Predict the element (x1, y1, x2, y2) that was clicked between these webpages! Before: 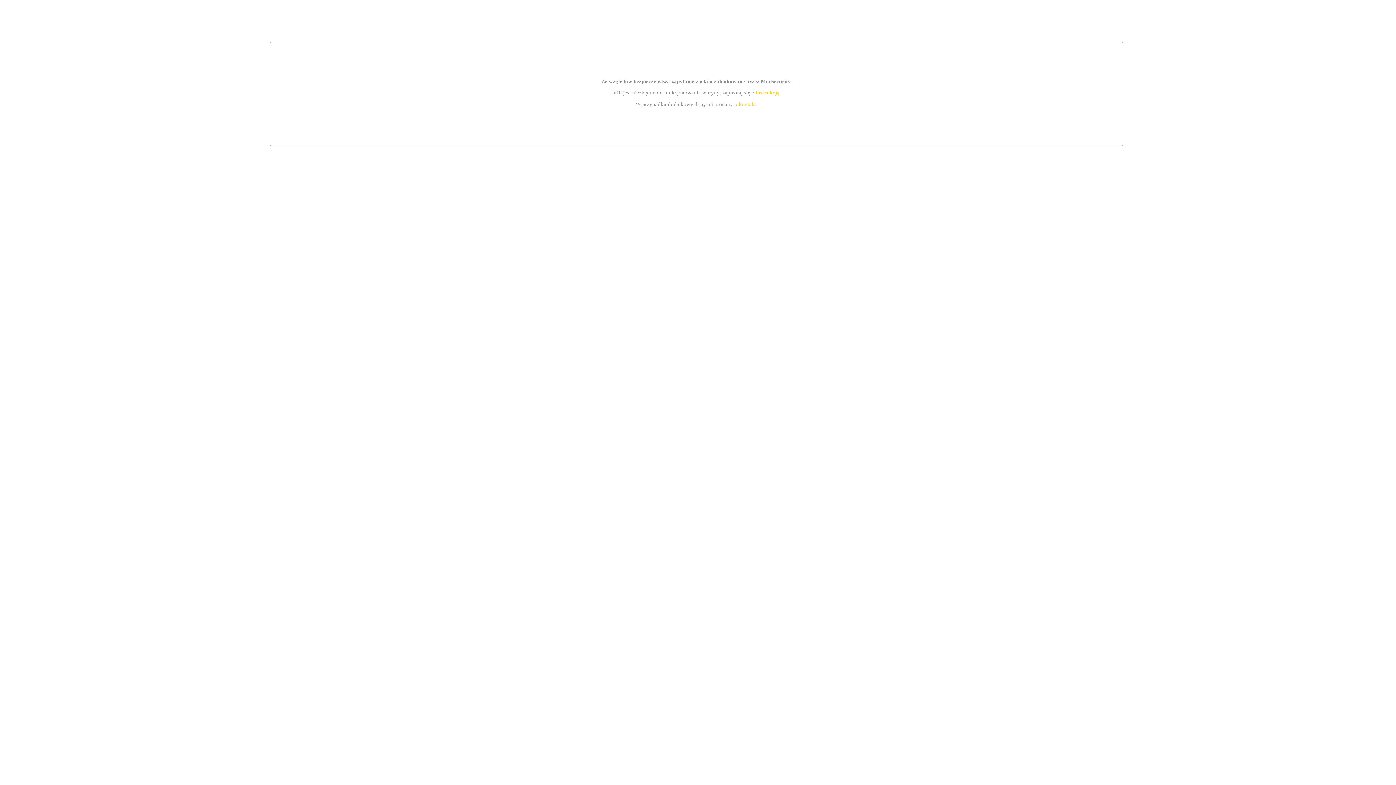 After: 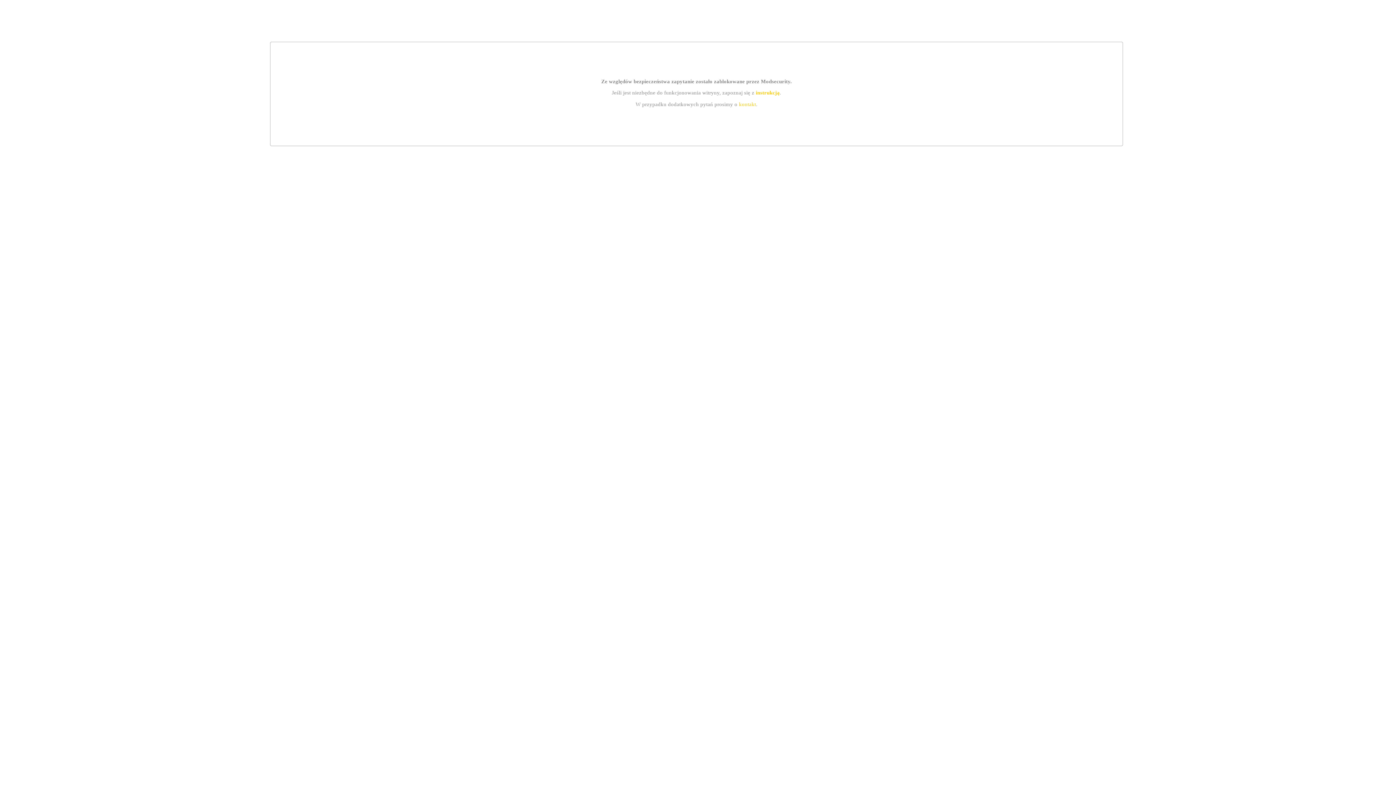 Action: label: instrukcją bbox: (755, 89, 779, 95)